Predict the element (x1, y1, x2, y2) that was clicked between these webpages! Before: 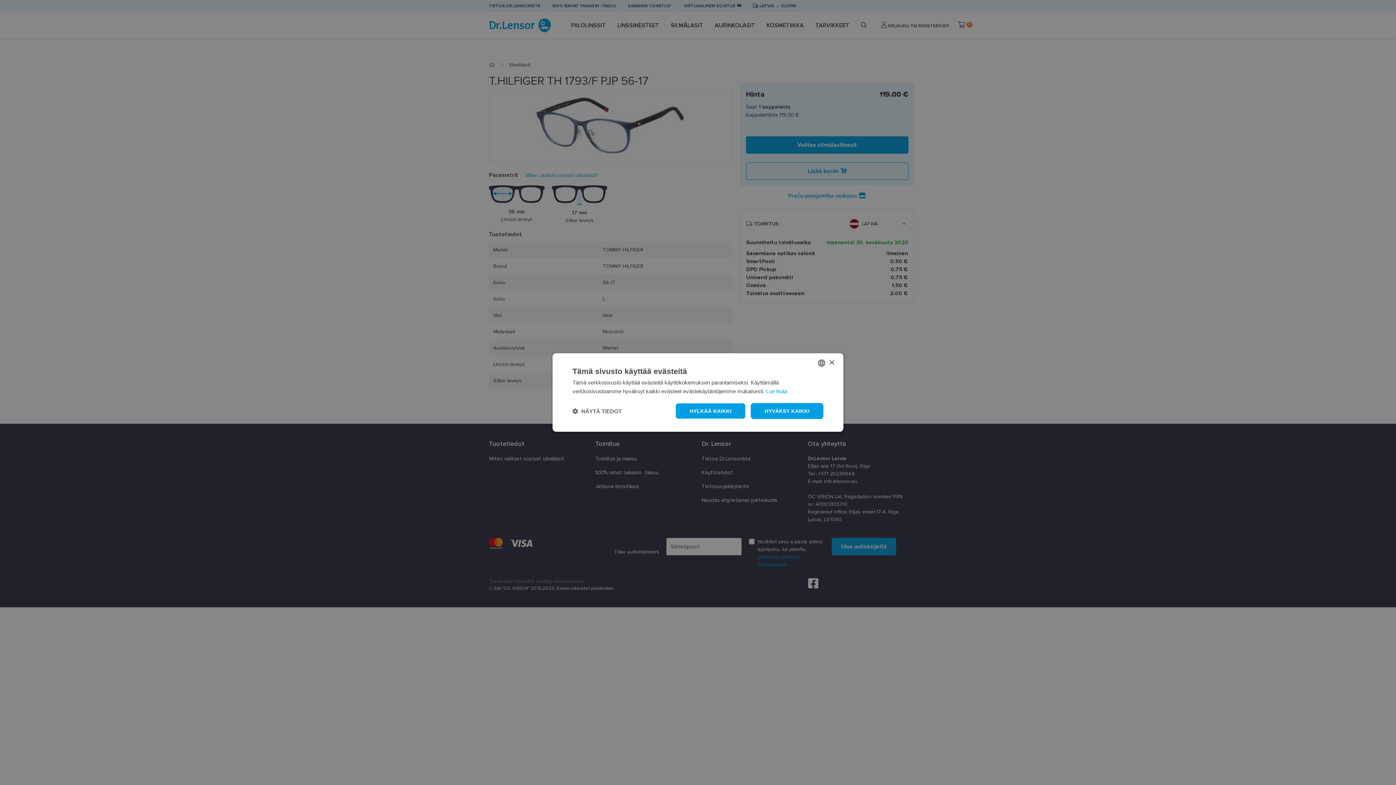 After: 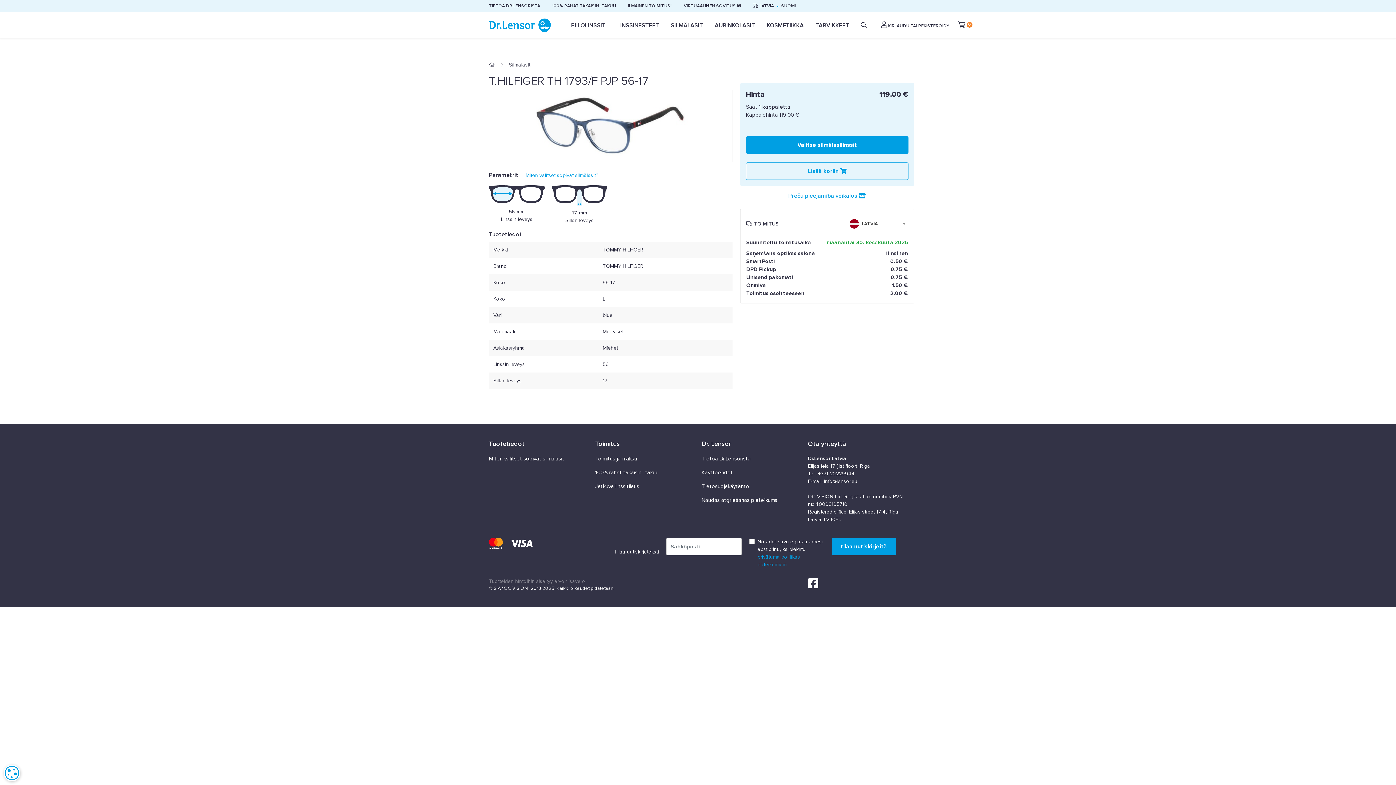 Action: bbox: (829, 360, 834, 365) label: Close